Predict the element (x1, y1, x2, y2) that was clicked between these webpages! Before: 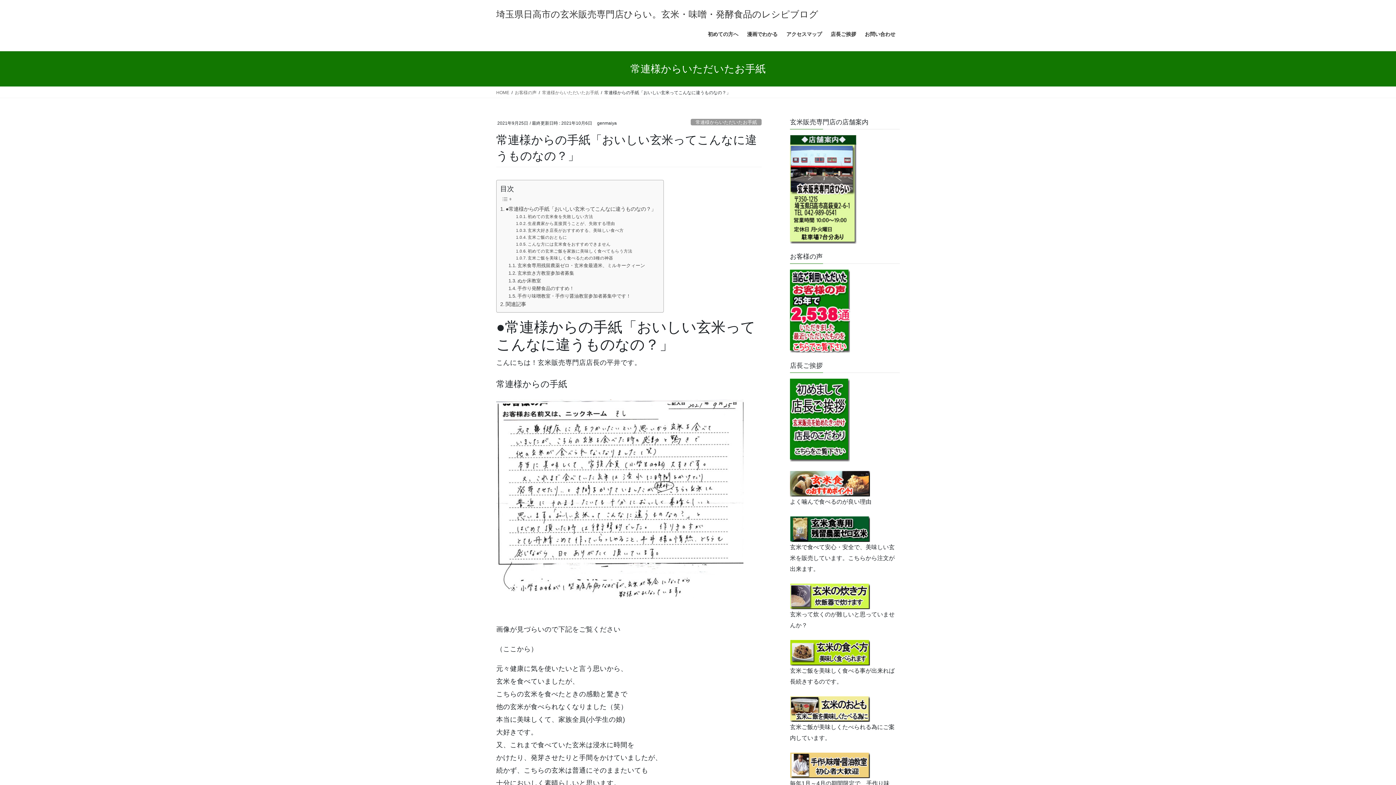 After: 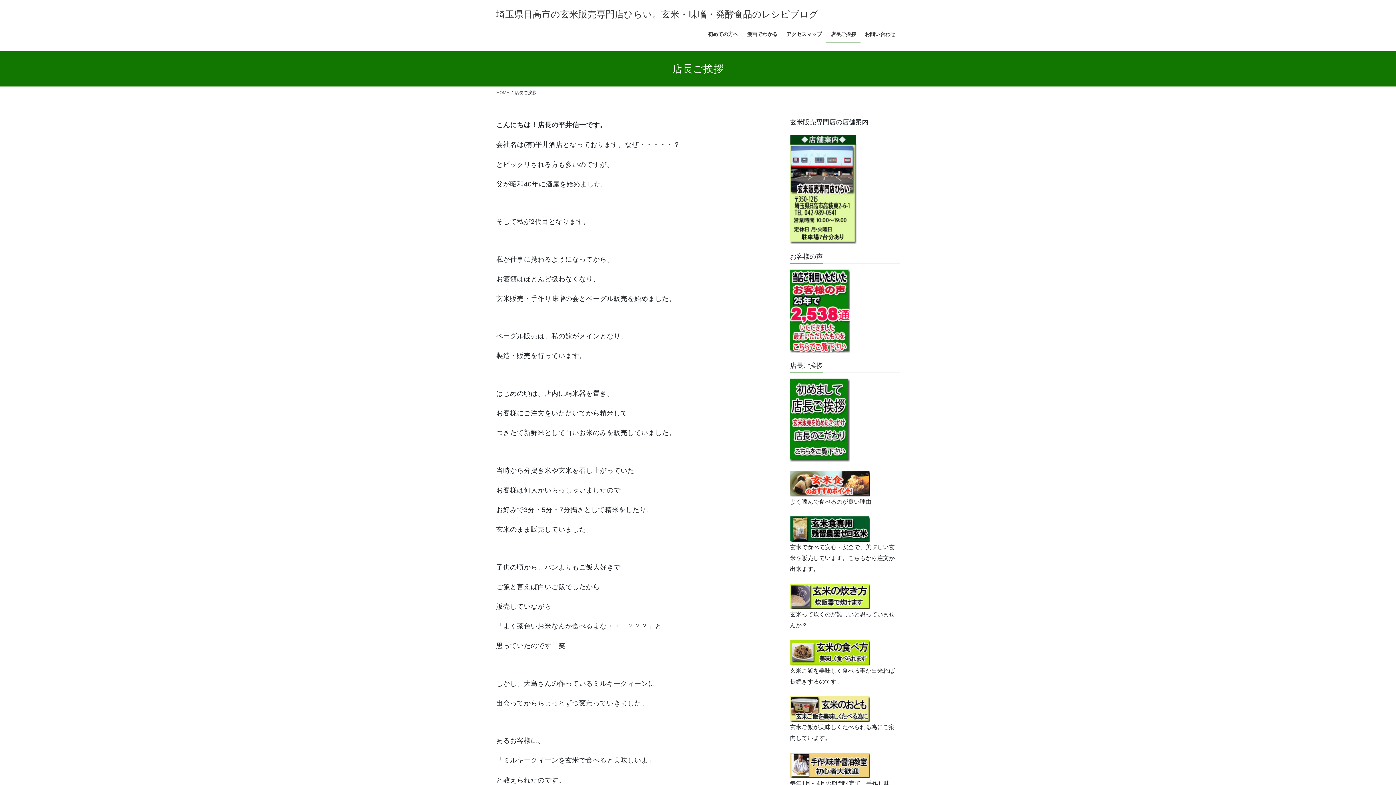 Action: bbox: (790, 416, 850, 423)